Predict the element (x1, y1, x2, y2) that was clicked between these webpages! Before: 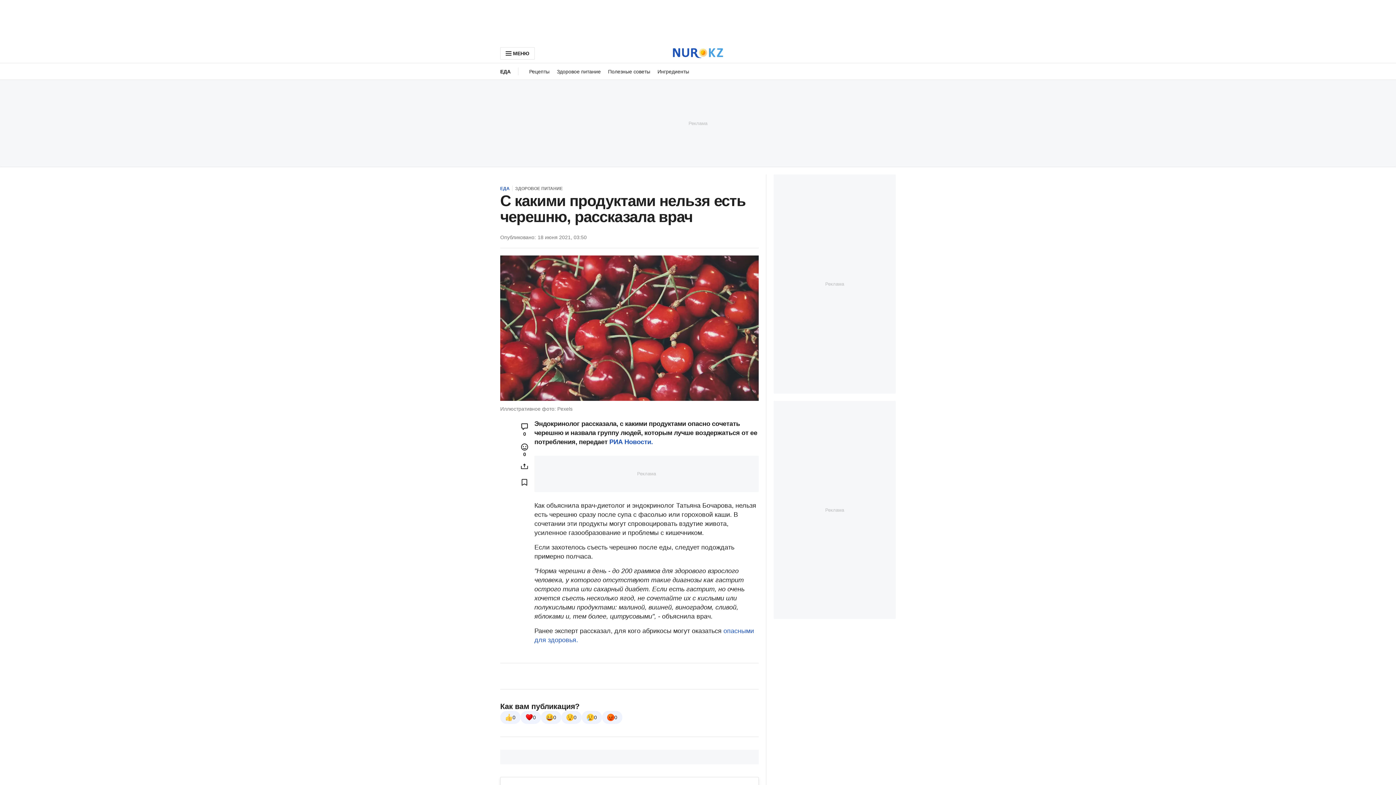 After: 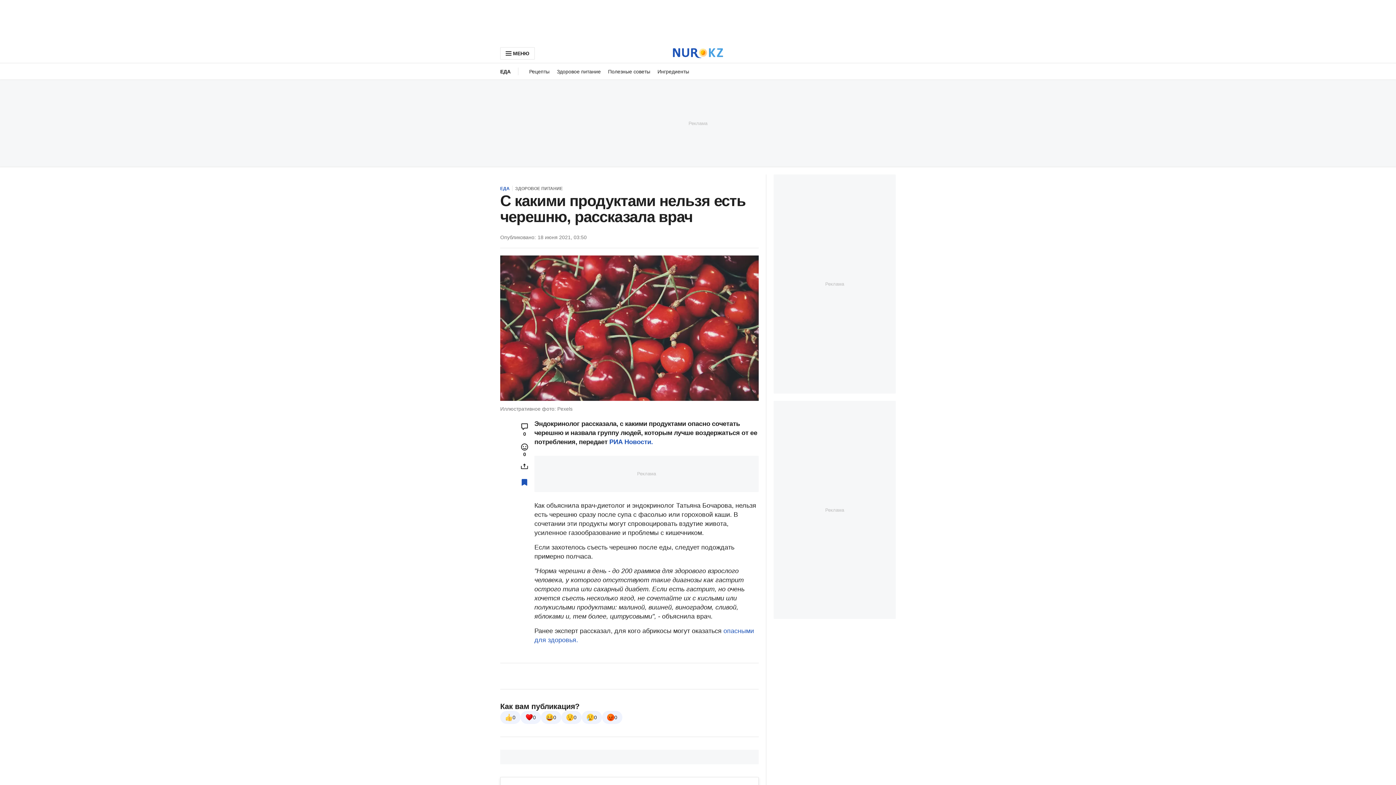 Action: bbox: (518, 476, 530, 488) label: Add bookmark